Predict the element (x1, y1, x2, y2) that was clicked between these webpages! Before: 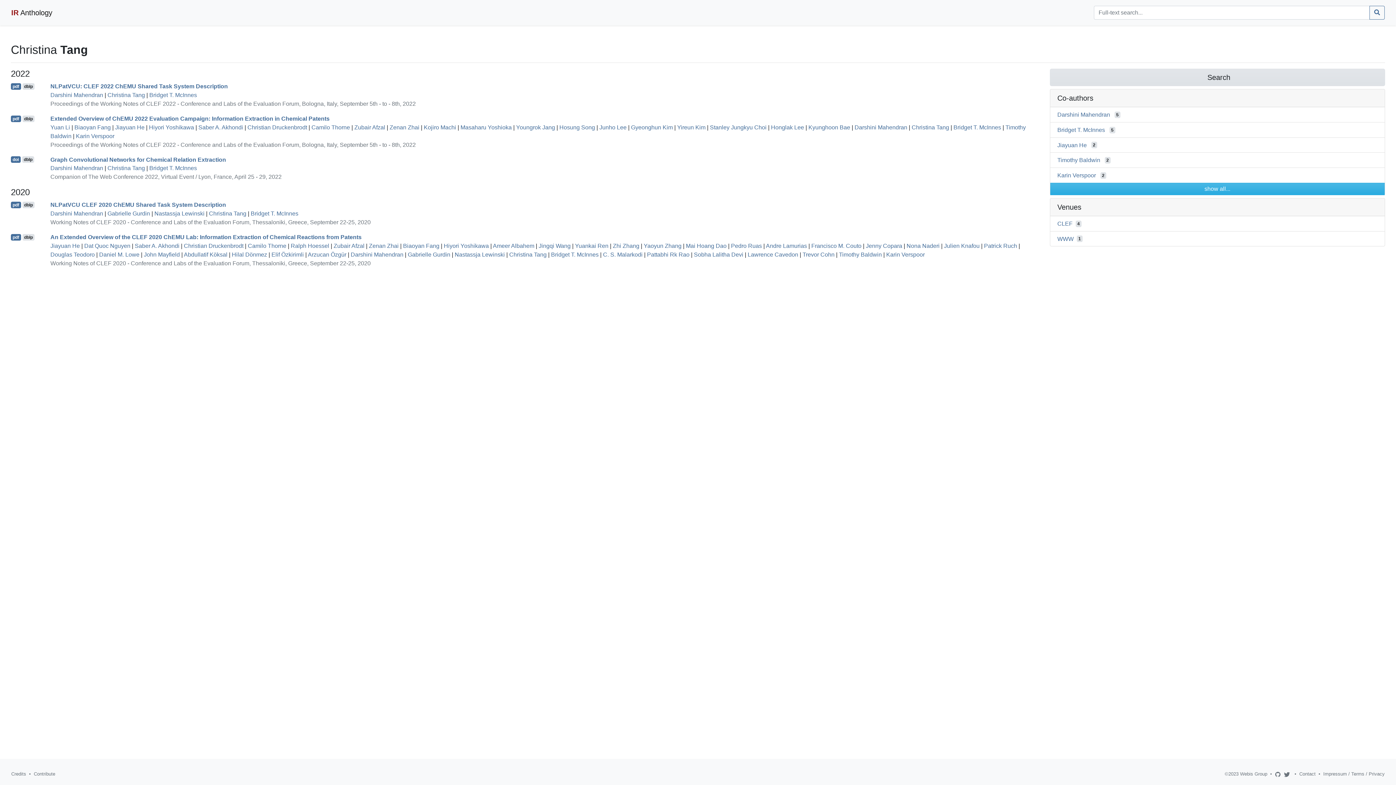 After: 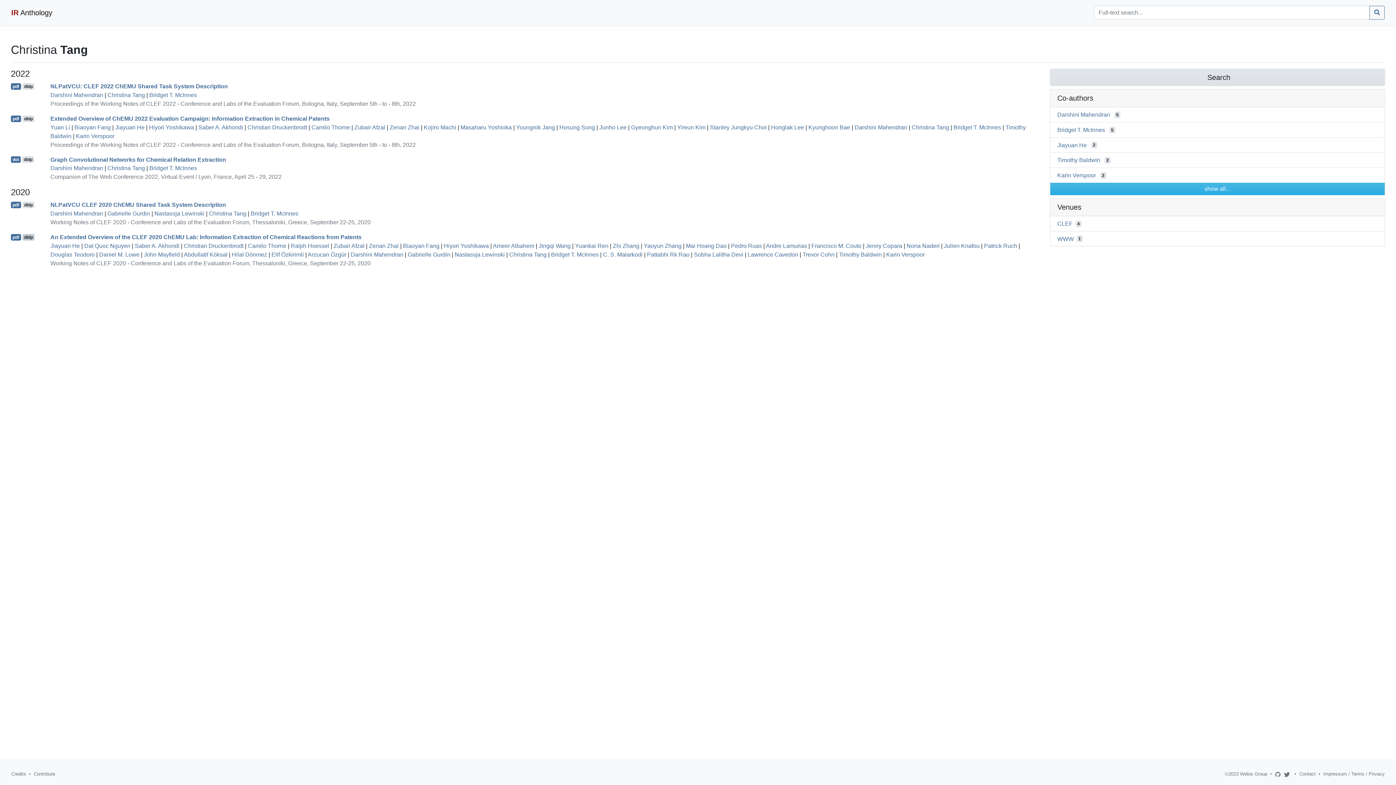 Action: bbox: (22, 234, 34, 240) label: dblp